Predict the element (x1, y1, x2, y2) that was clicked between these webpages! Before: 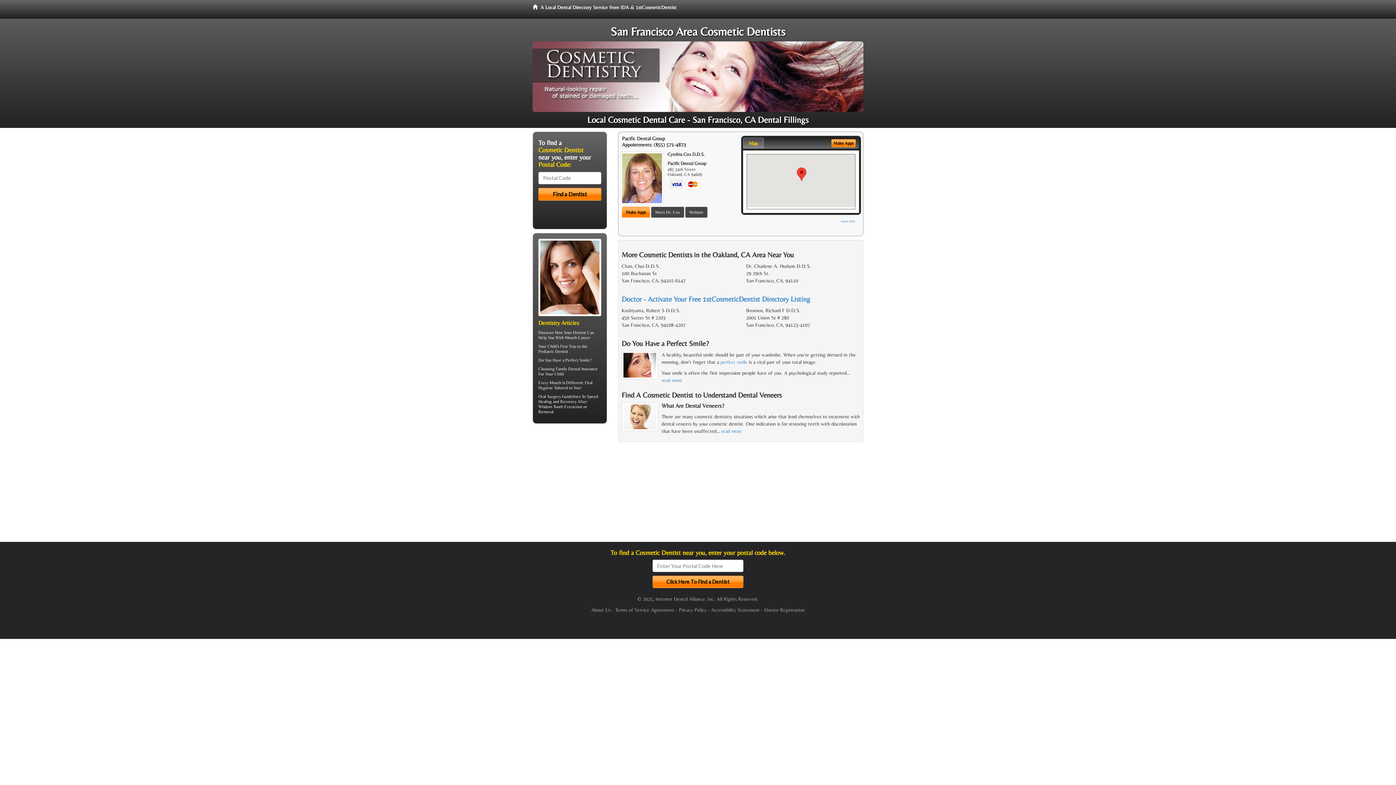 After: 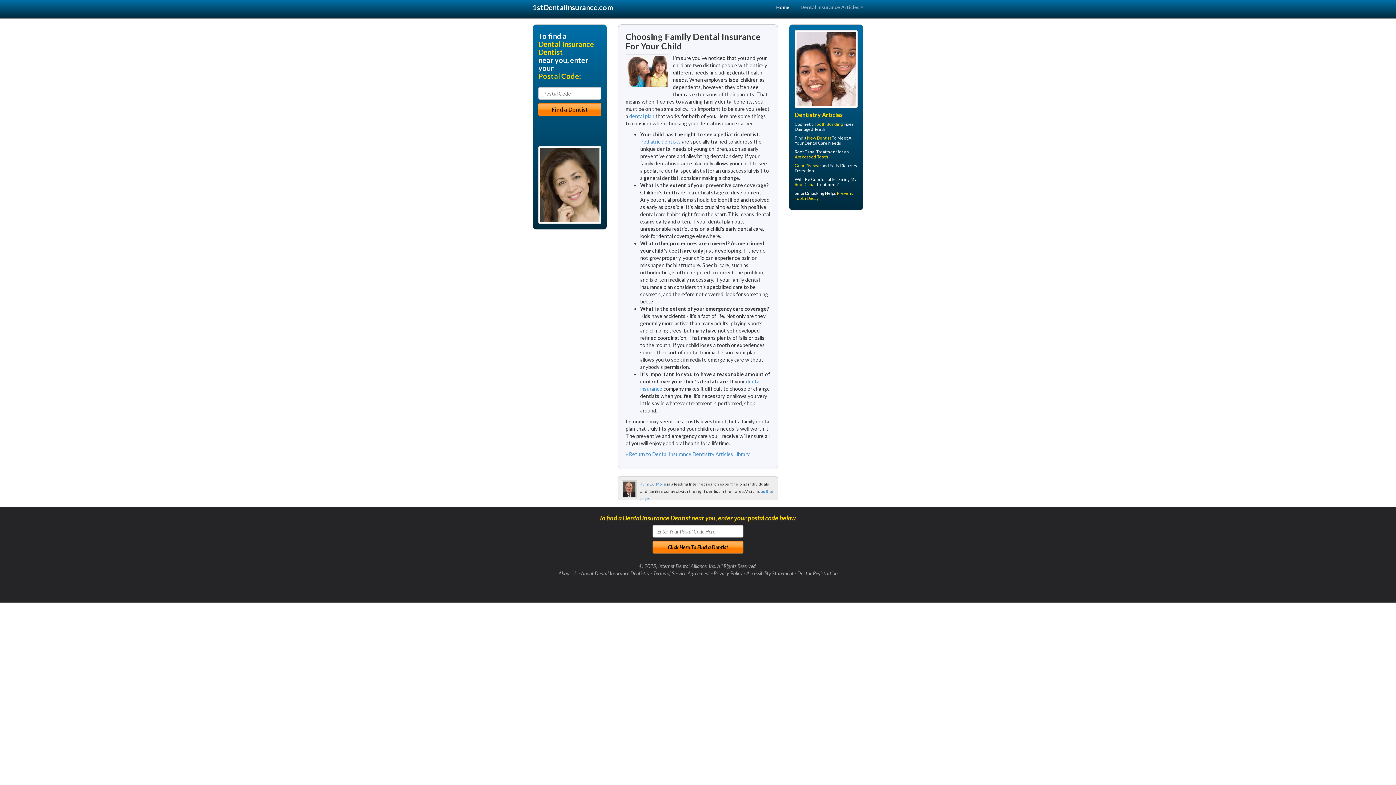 Action: label: Family Dental Insurance bbox: (556, 366, 597, 371)